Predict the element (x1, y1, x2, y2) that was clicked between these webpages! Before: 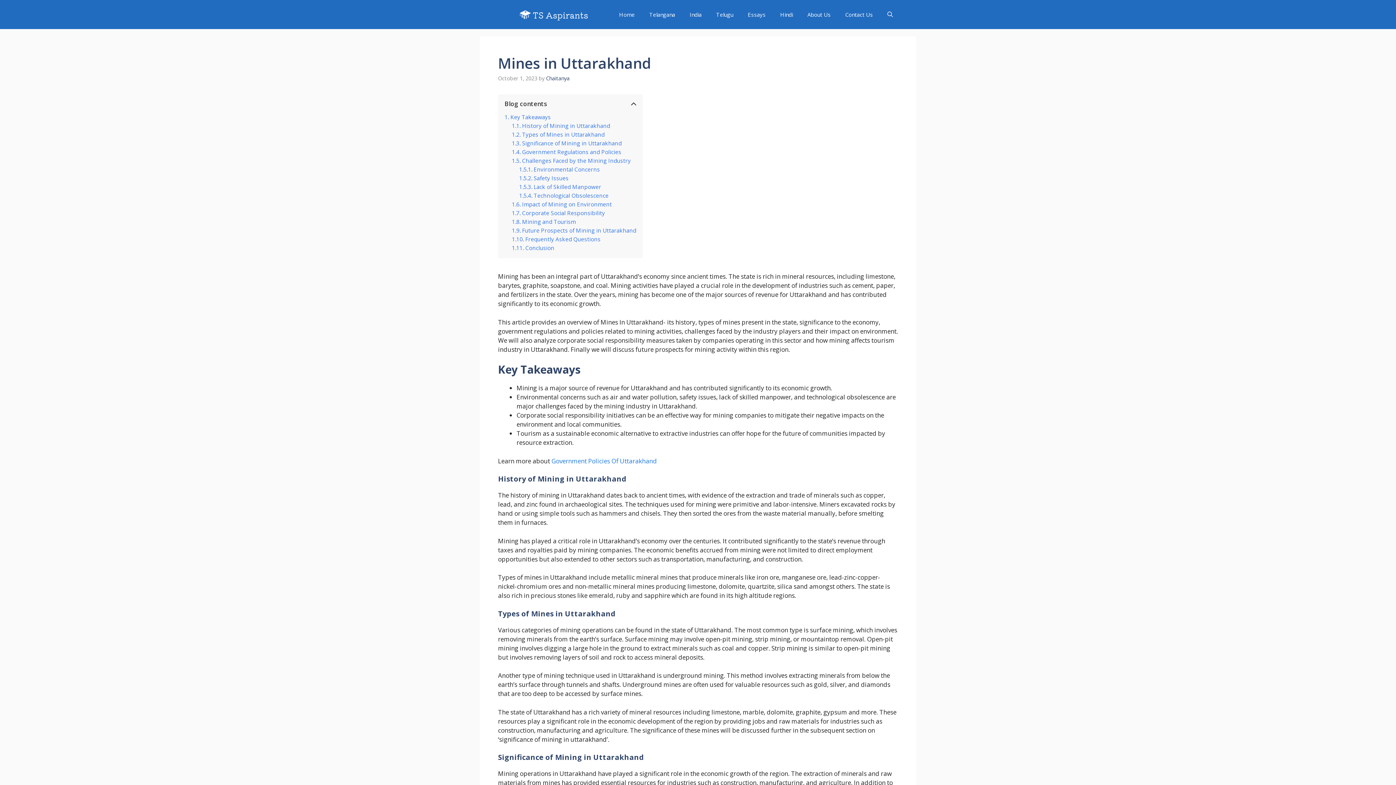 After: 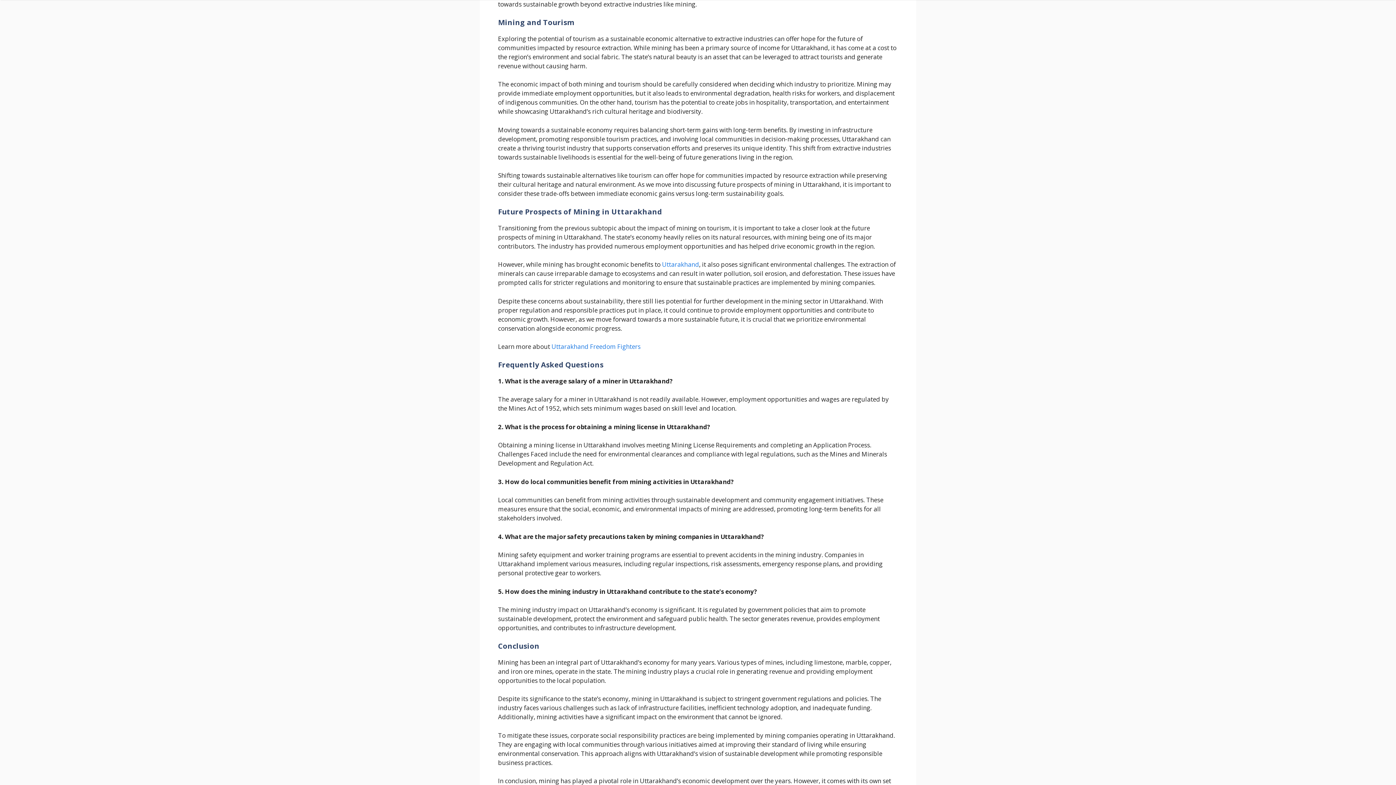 Action: label: Mining and Tourism bbox: (512, 218, 576, 225)